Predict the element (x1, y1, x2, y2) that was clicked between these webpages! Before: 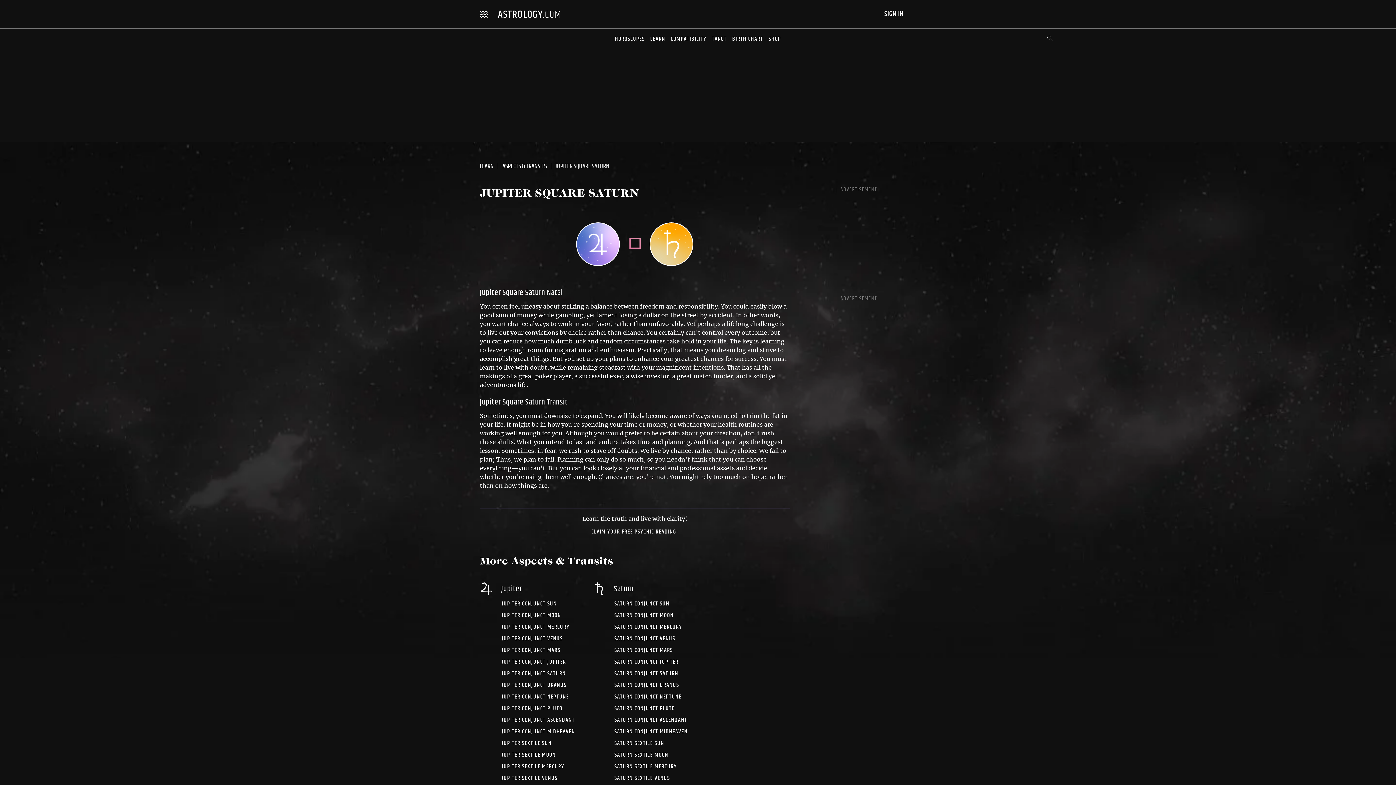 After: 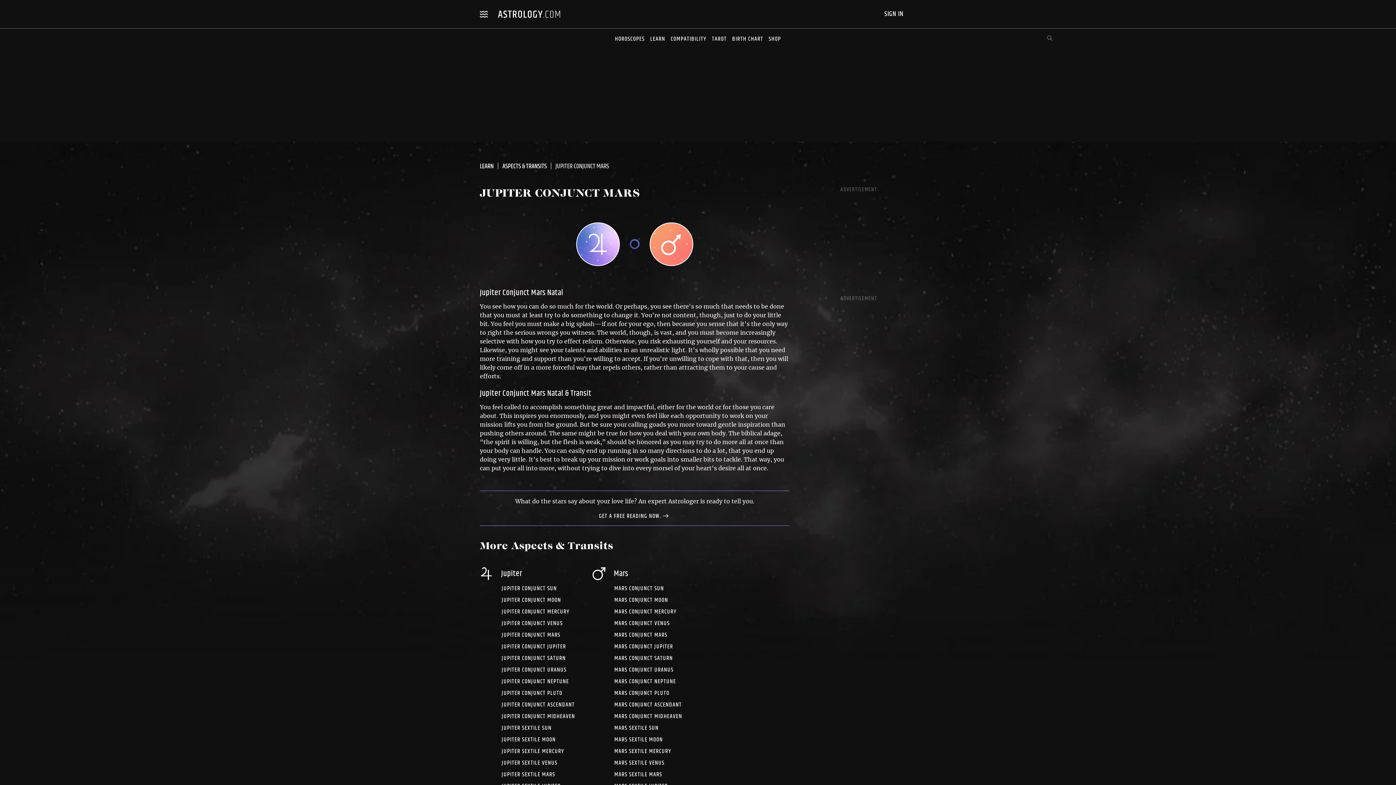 Action: bbox: (501, 646, 560, 655) label: JUPITER CONJUNCT MARS